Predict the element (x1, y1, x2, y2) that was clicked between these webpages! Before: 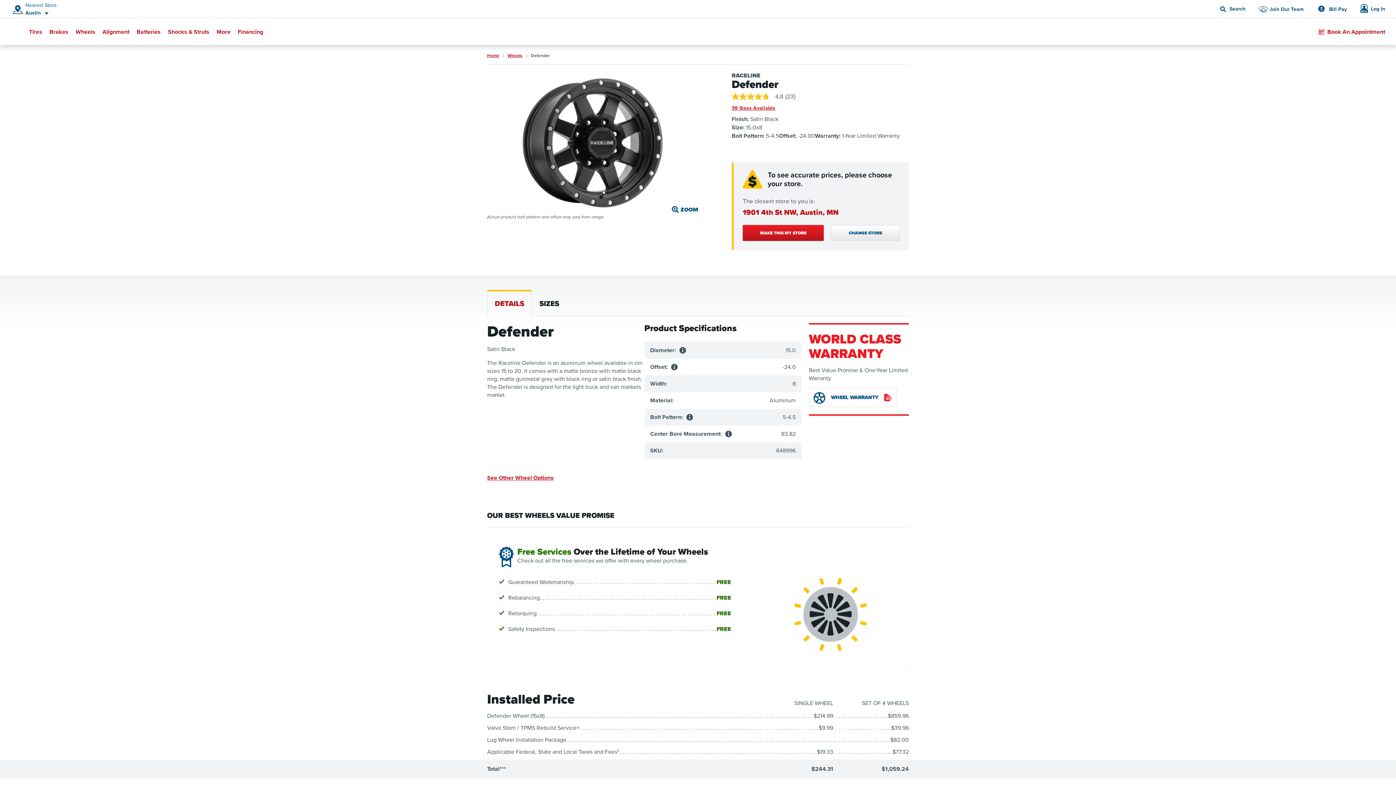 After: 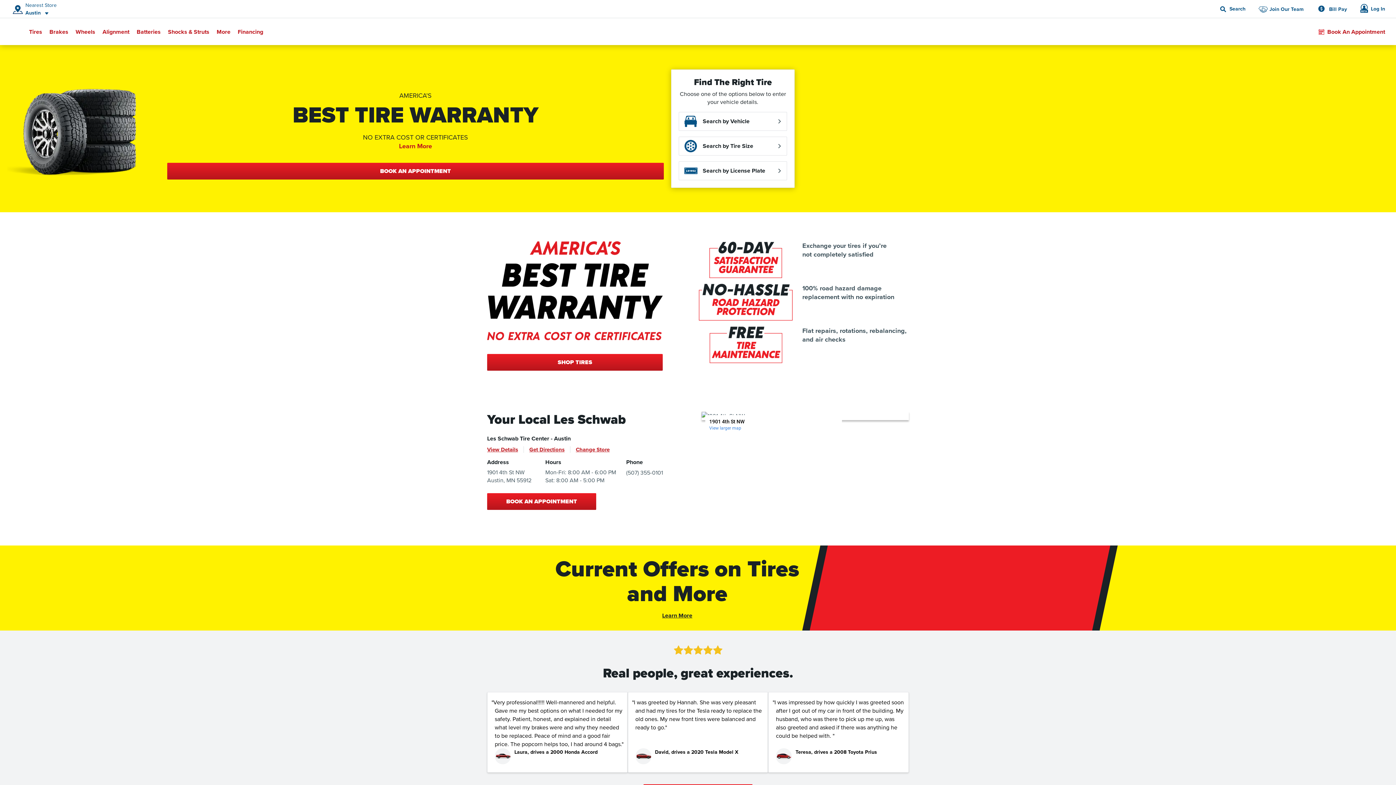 Action: bbox: (487, 52, 499, 58) label: Home